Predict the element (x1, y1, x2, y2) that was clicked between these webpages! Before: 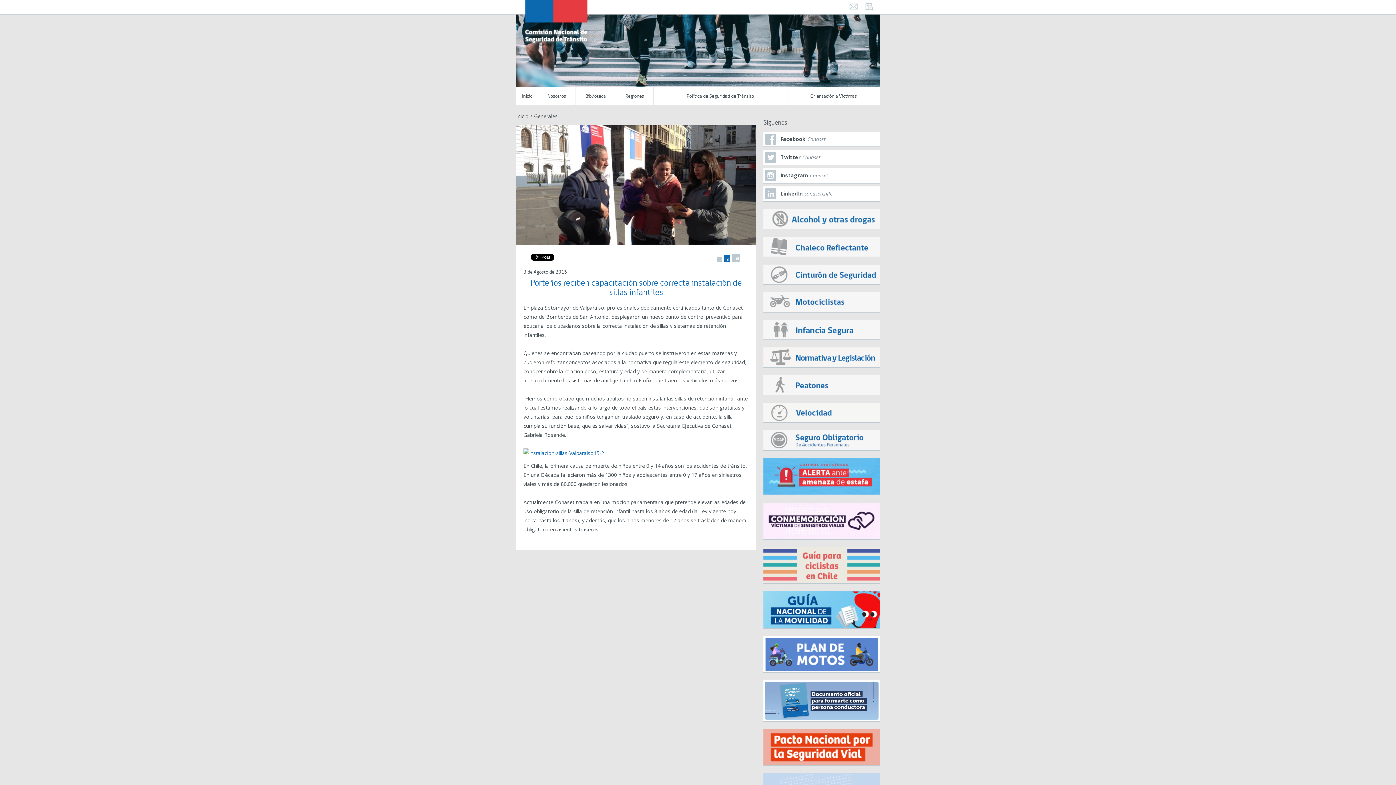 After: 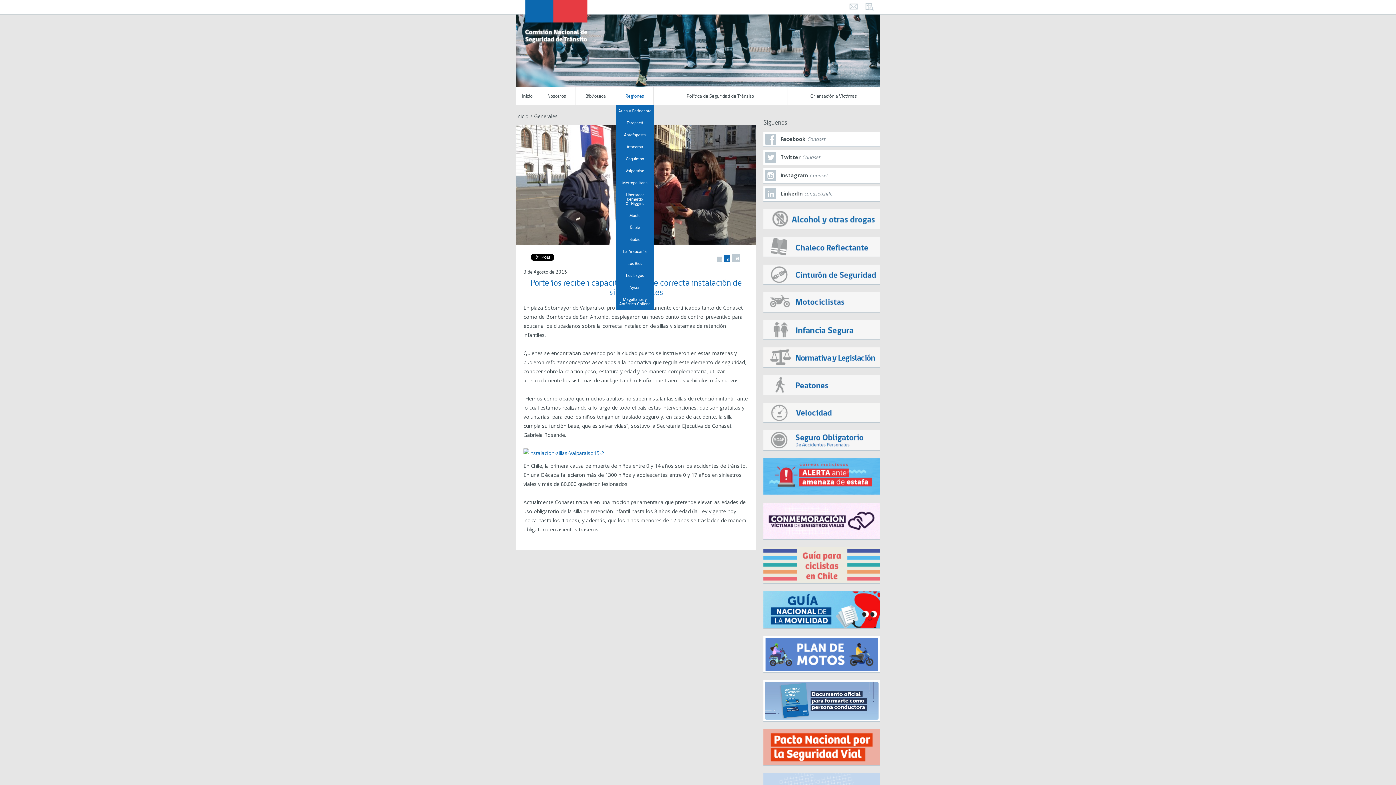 Action: label: Regiones bbox: (616, 87, 653, 105)